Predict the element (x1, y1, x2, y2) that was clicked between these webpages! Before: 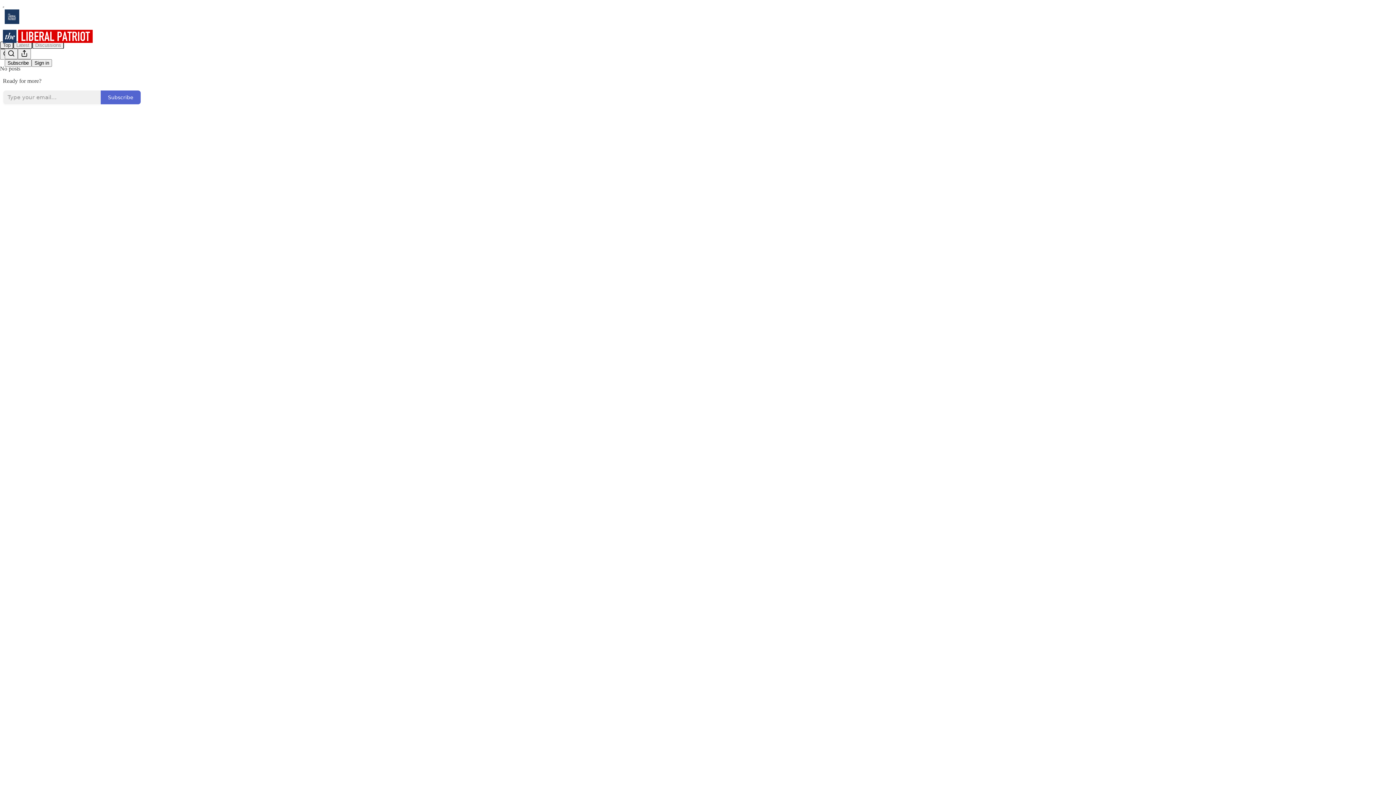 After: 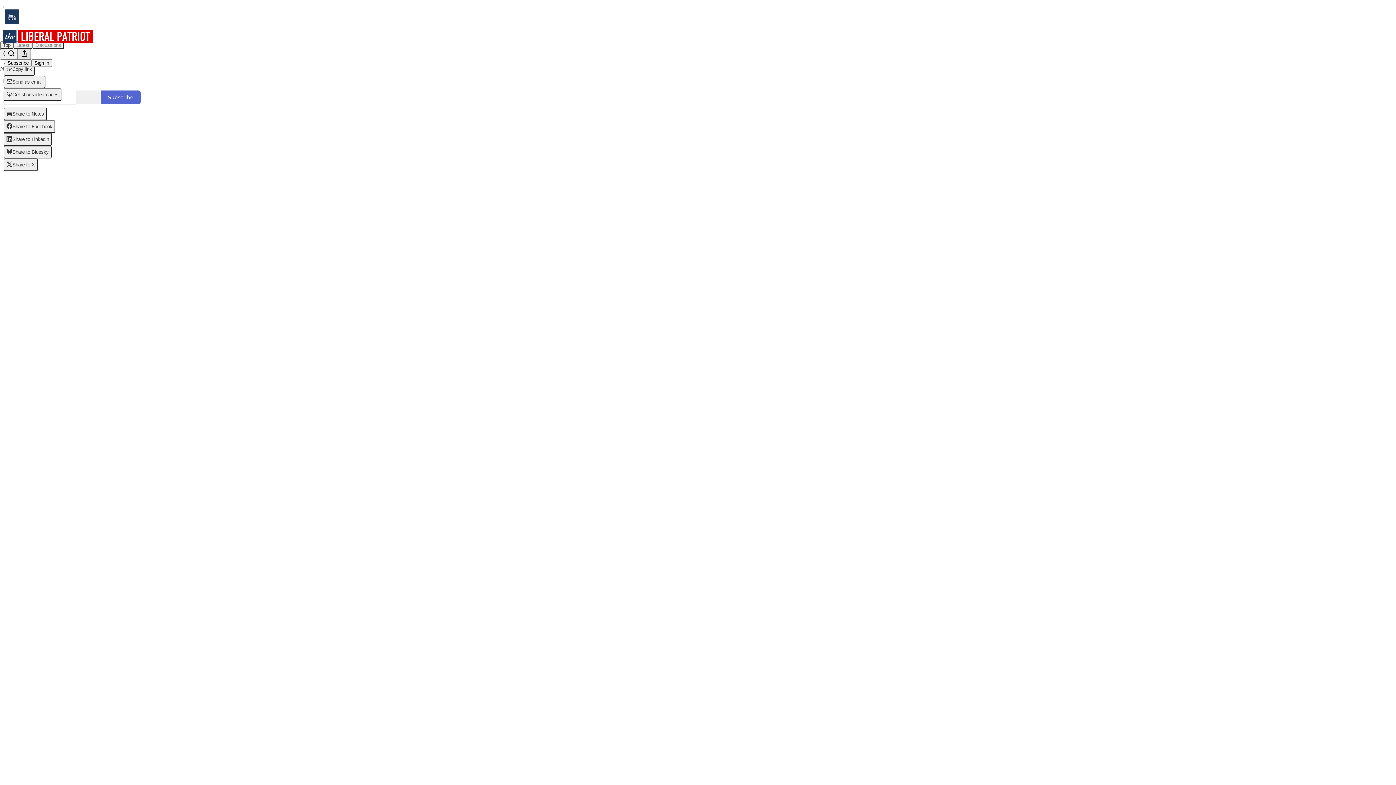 Action: label: View more bbox: (17, 48, 30, 59)